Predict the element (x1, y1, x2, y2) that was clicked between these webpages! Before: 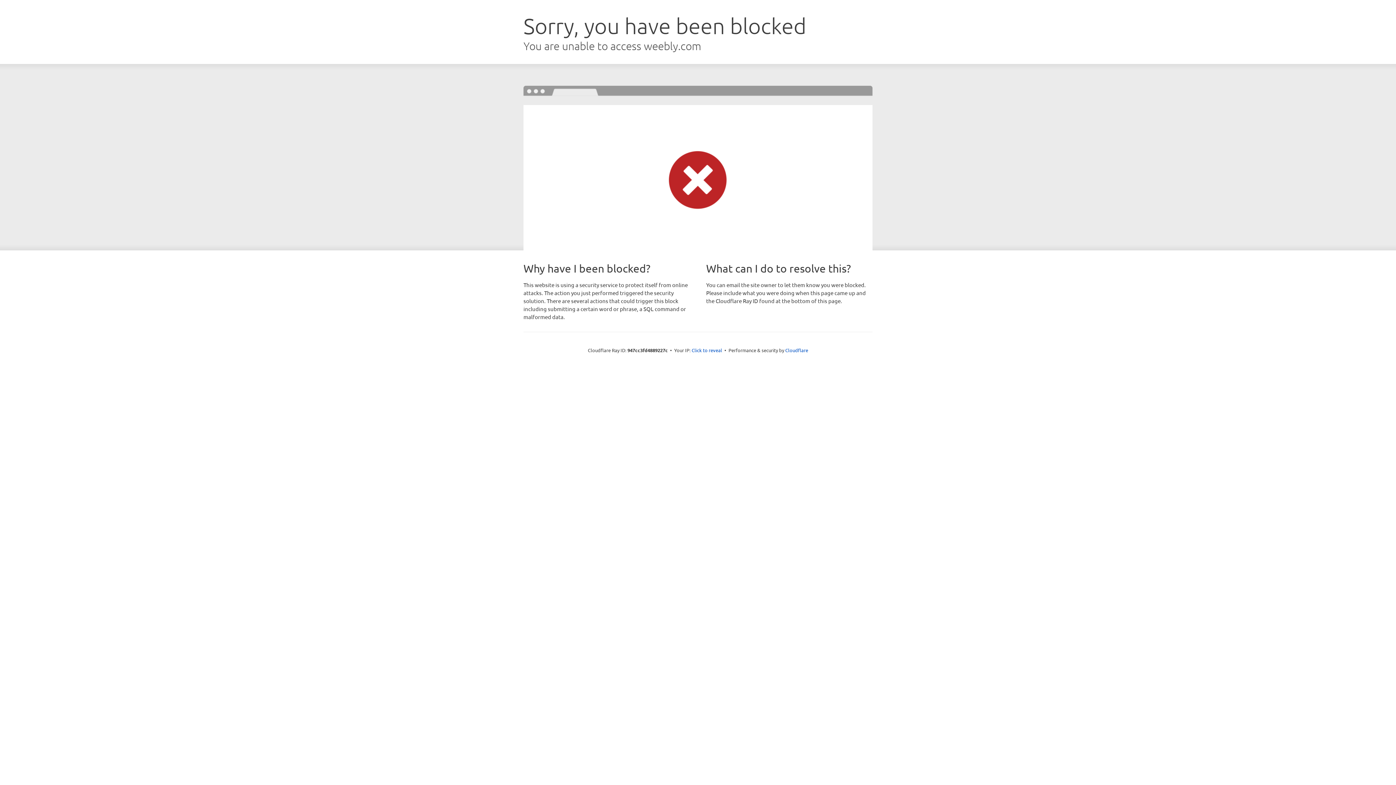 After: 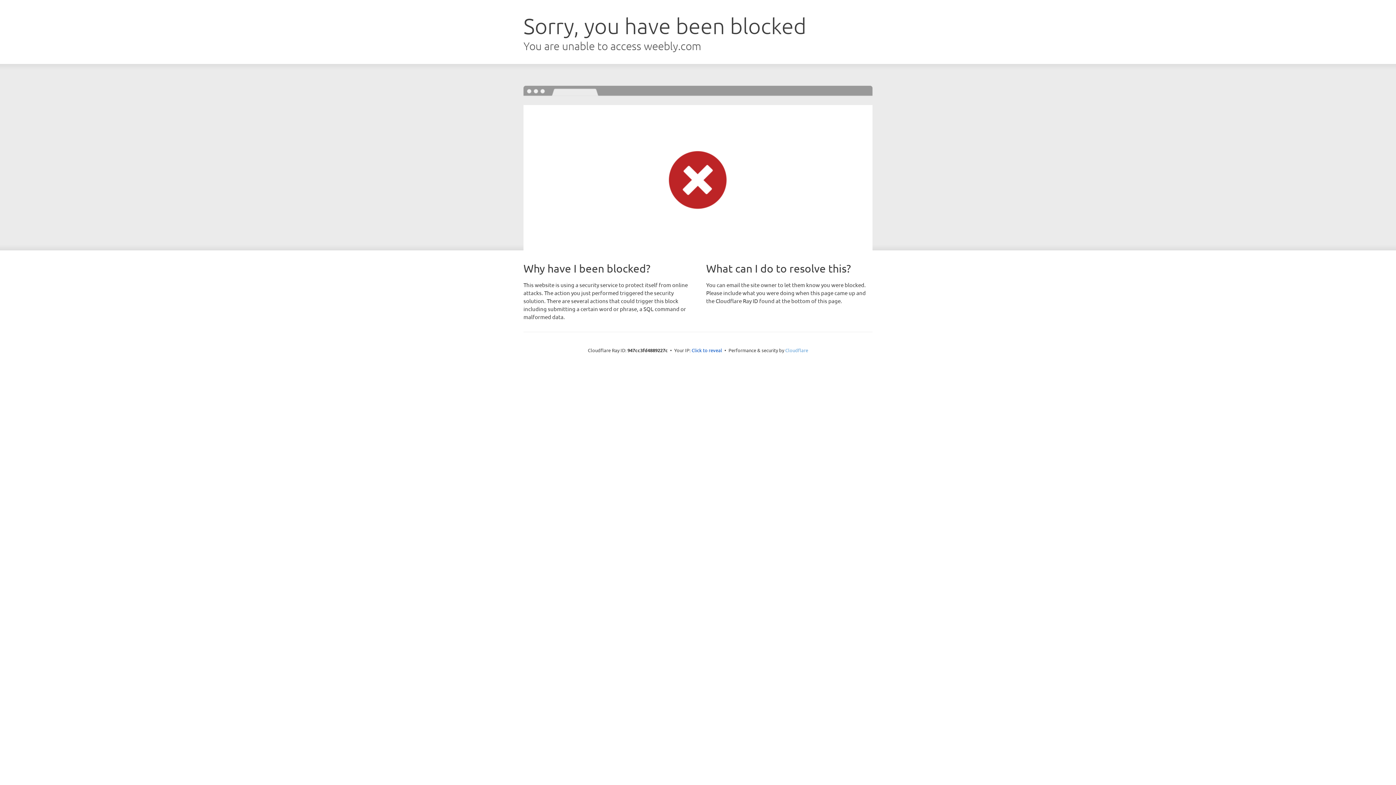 Action: bbox: (785, 347, 808, 353) label: Cloudflare